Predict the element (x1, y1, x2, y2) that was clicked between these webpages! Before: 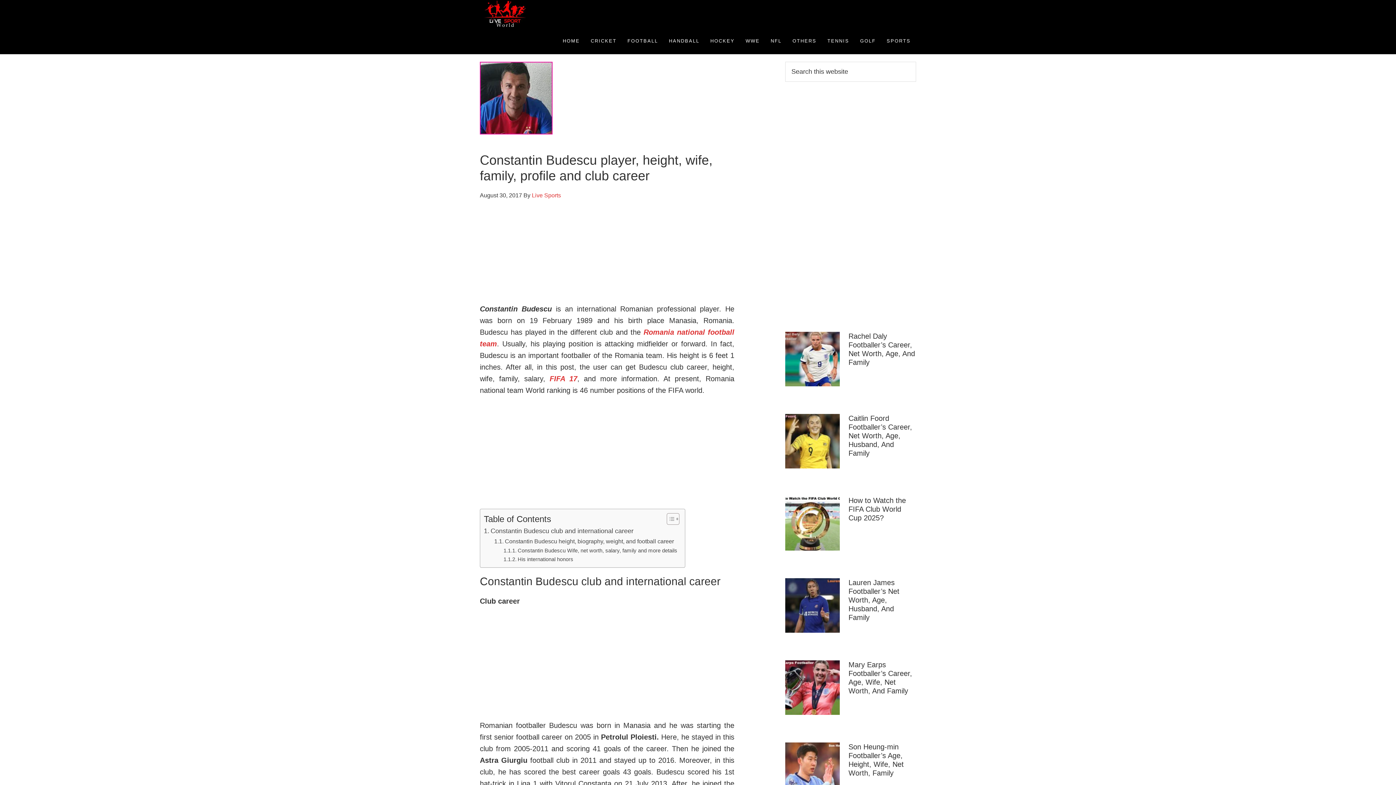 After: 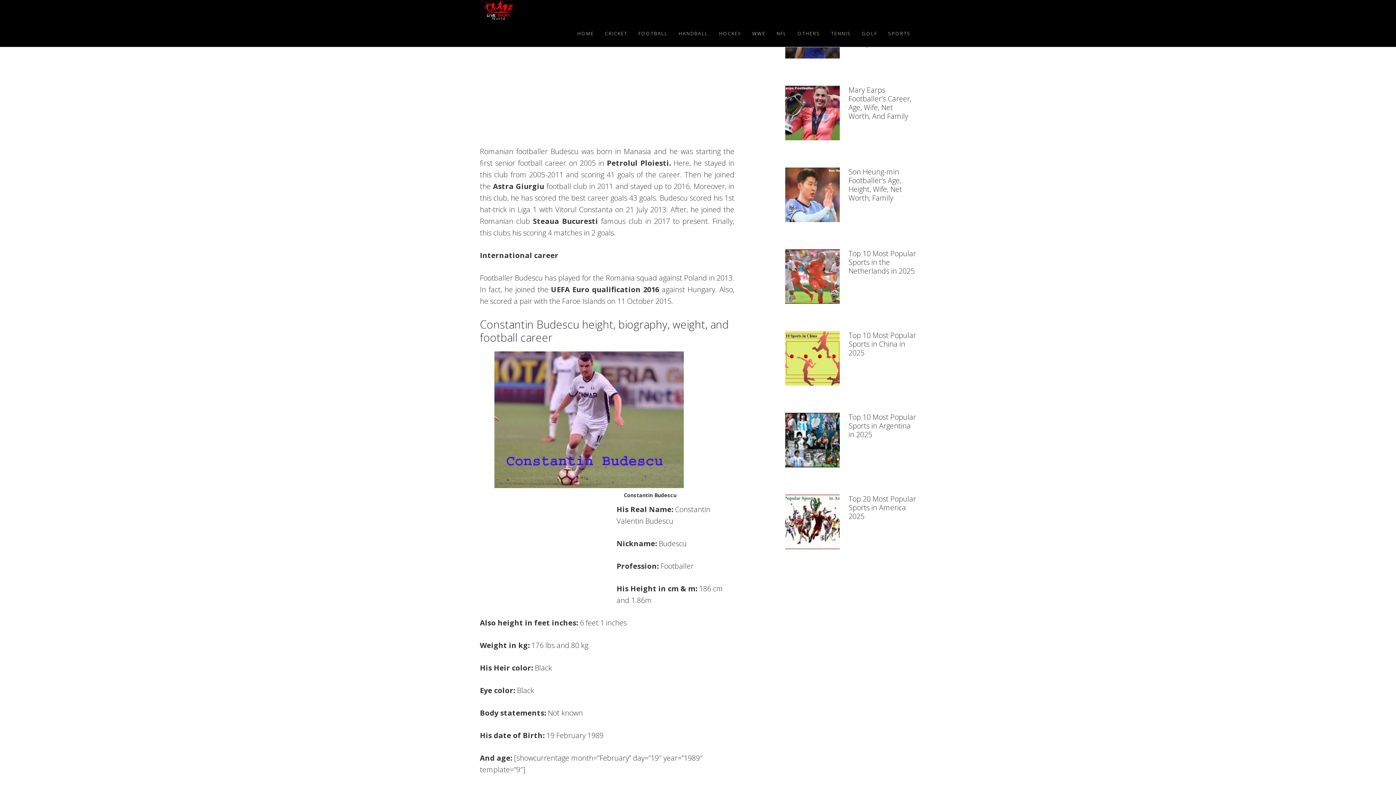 Action: bbox: (484, 526, 633, 536) label: Constantin Budescu club and international career